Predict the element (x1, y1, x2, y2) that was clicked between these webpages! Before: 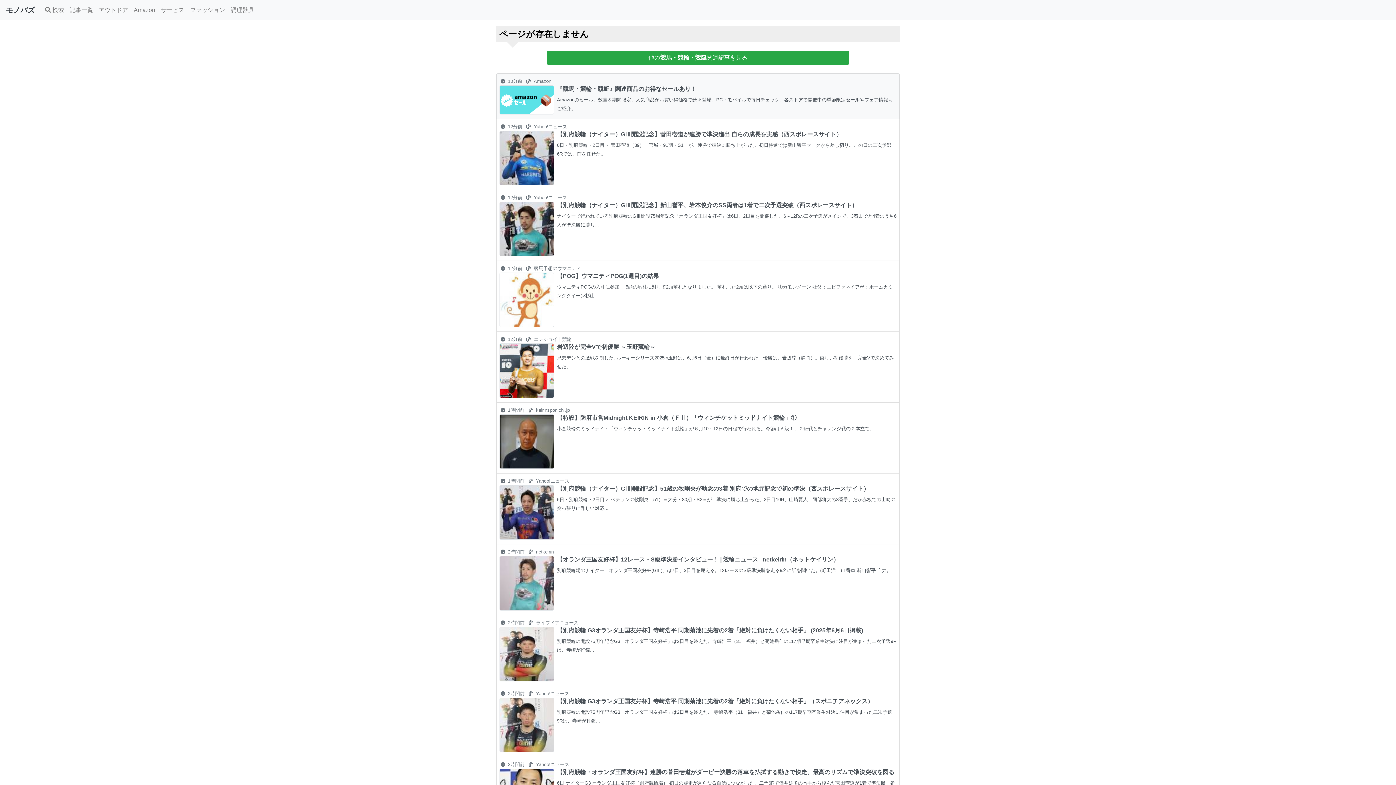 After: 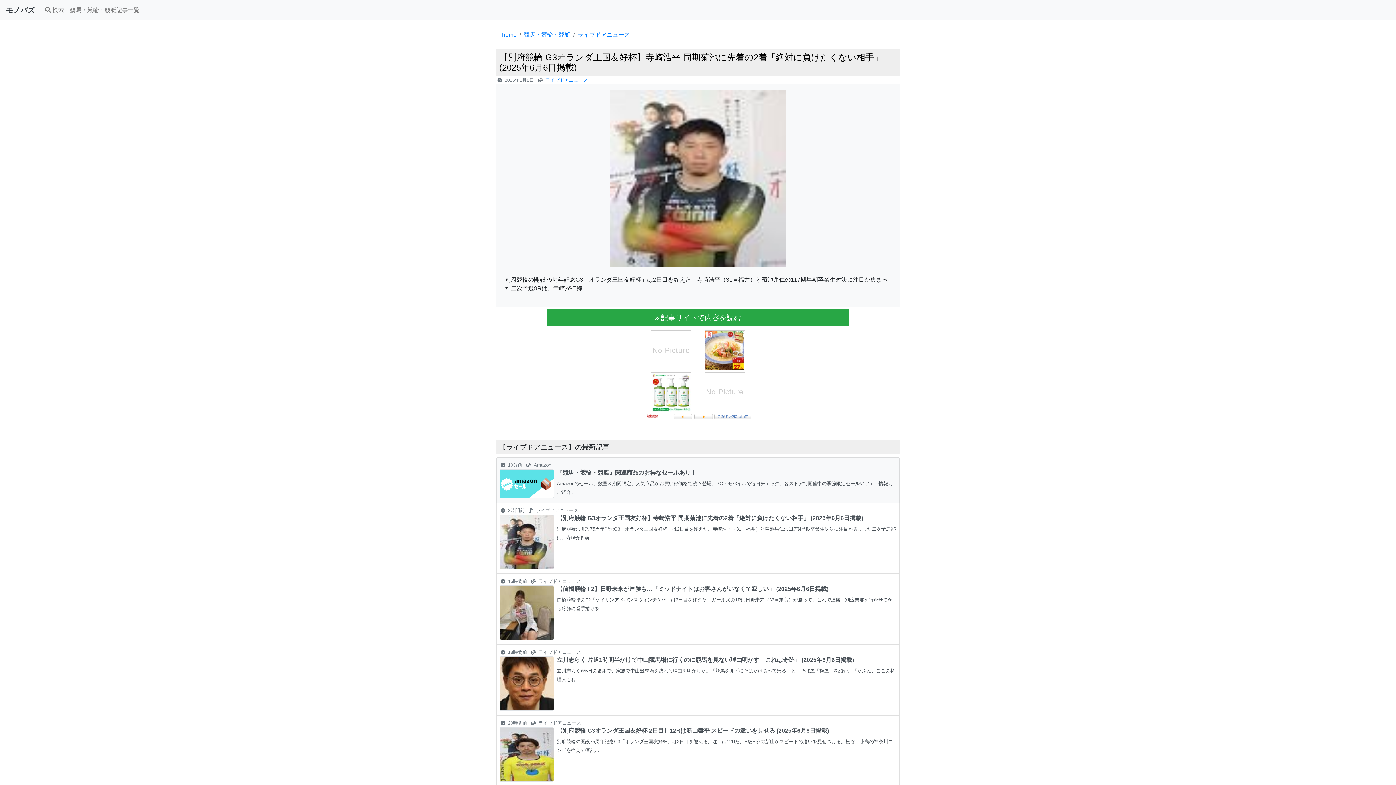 Action: bbox: (496, 615, 900, 686) label:  2時間前 ライブドアニュース
【別府競輪 G3オランダ王国友好杯】寺崎浩平 同期菊池に先着の2着「絶対に負けたくない相手」 (2025年6月6日掲載)
別府競輪の開設75周年記念G3「オランダ王国友好杯」は2日目を終えた。寺崎浩平（31＝福井）と菊池岳仁の117期早期卒業生対決に注目が集まった二次予選9Rは、寺崎が打鐘...